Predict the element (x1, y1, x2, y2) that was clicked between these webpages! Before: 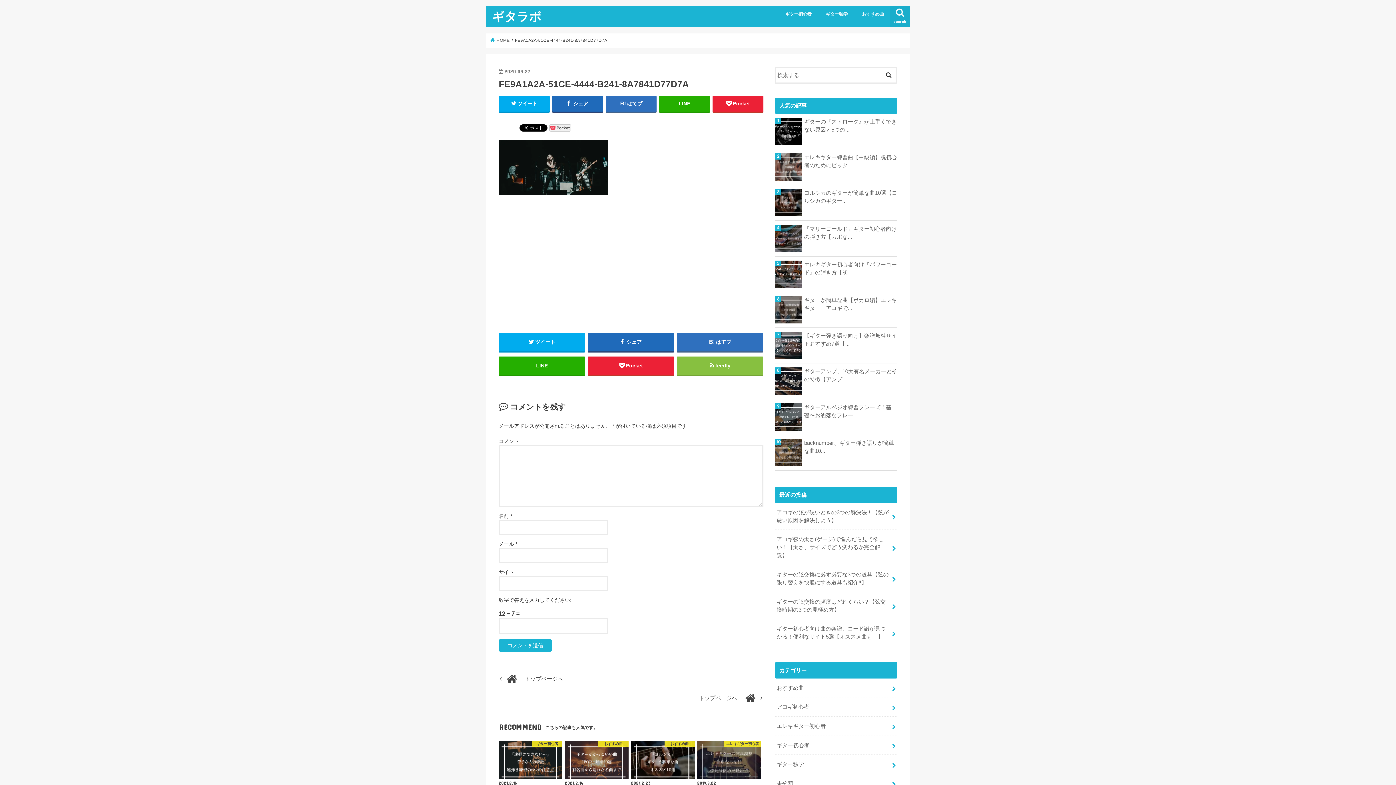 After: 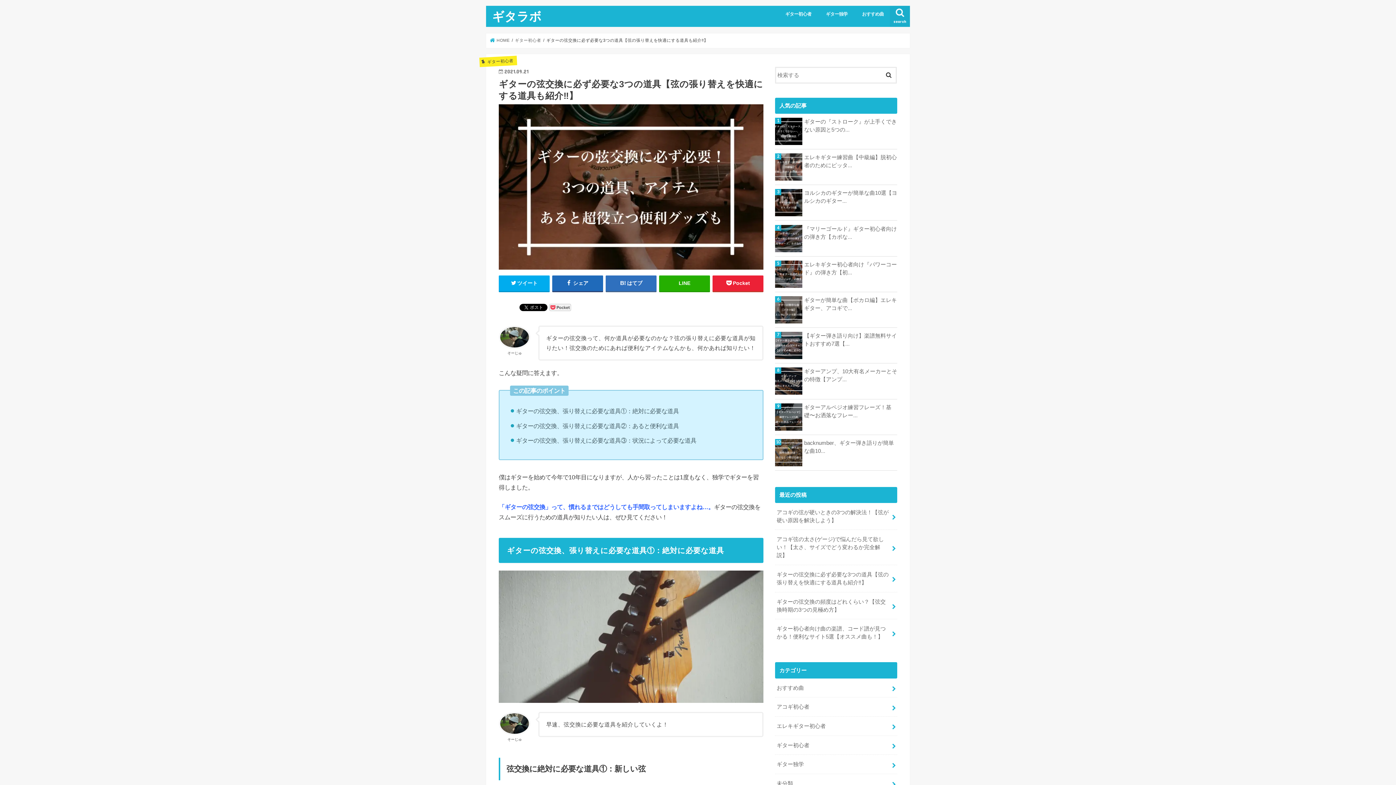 Action: bbox: (775, 565, 897, 592) label: ギターの弦交換に必ず必要な3つの道具【弦の張り替えを快適にする道具も紹介‼︎】